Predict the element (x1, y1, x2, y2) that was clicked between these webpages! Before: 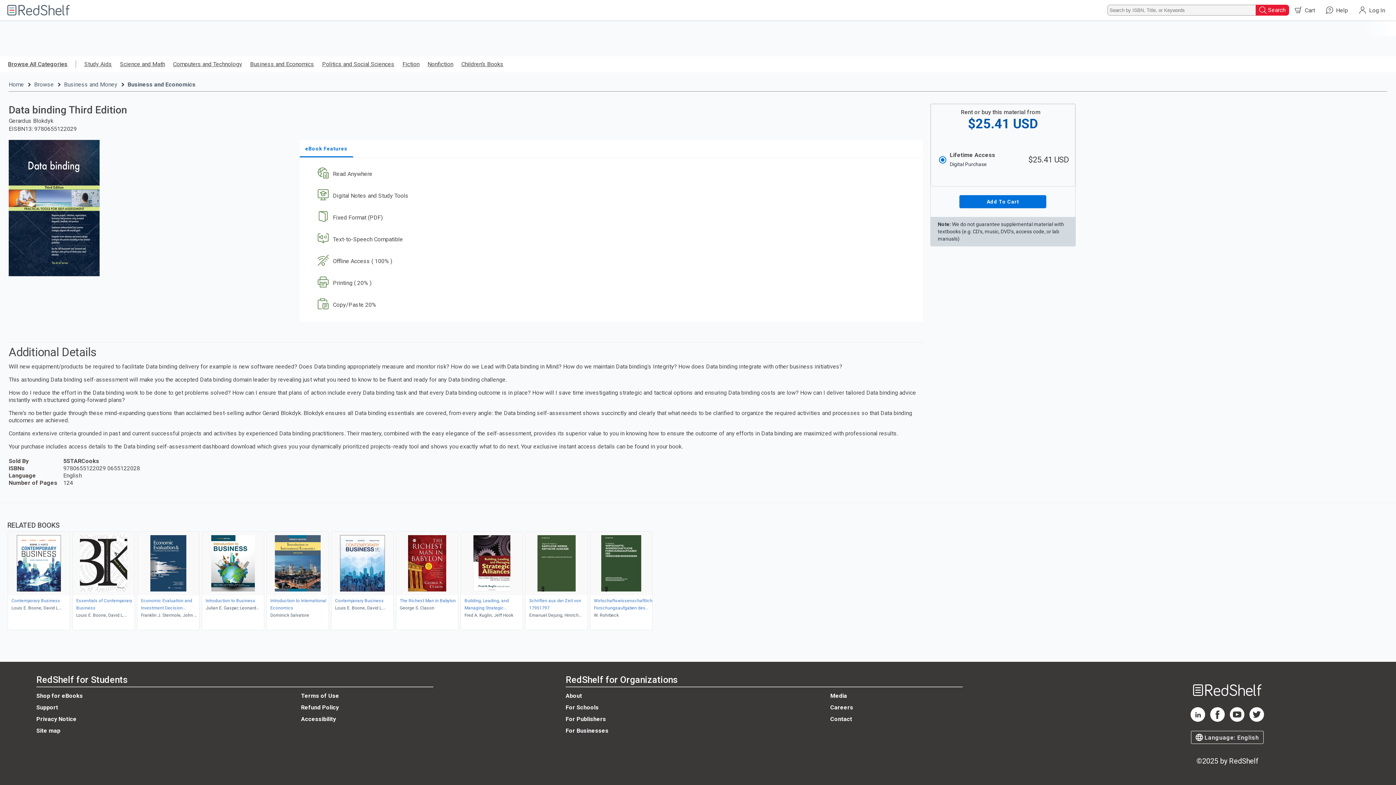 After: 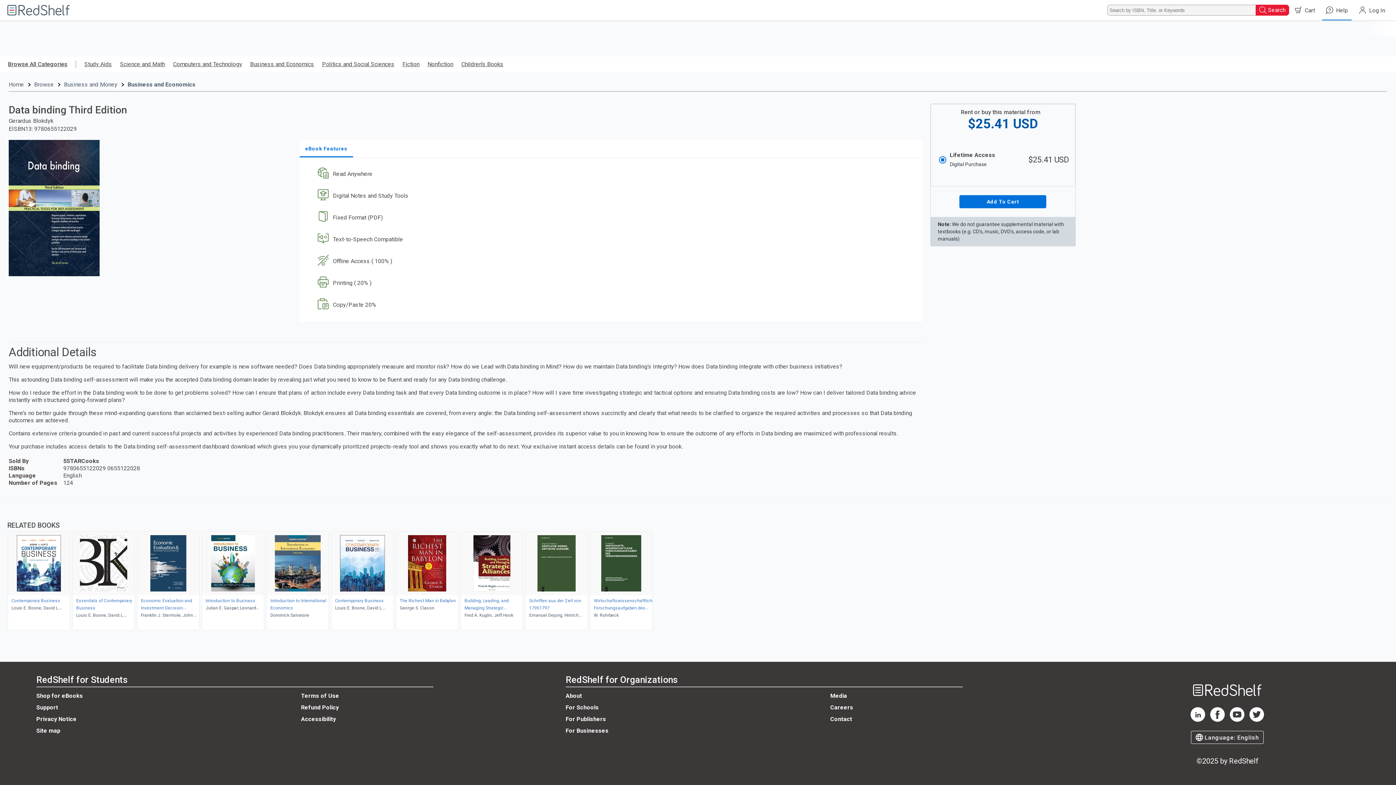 Action: label:  Help bbox: (1322, 0, 1352, 20)